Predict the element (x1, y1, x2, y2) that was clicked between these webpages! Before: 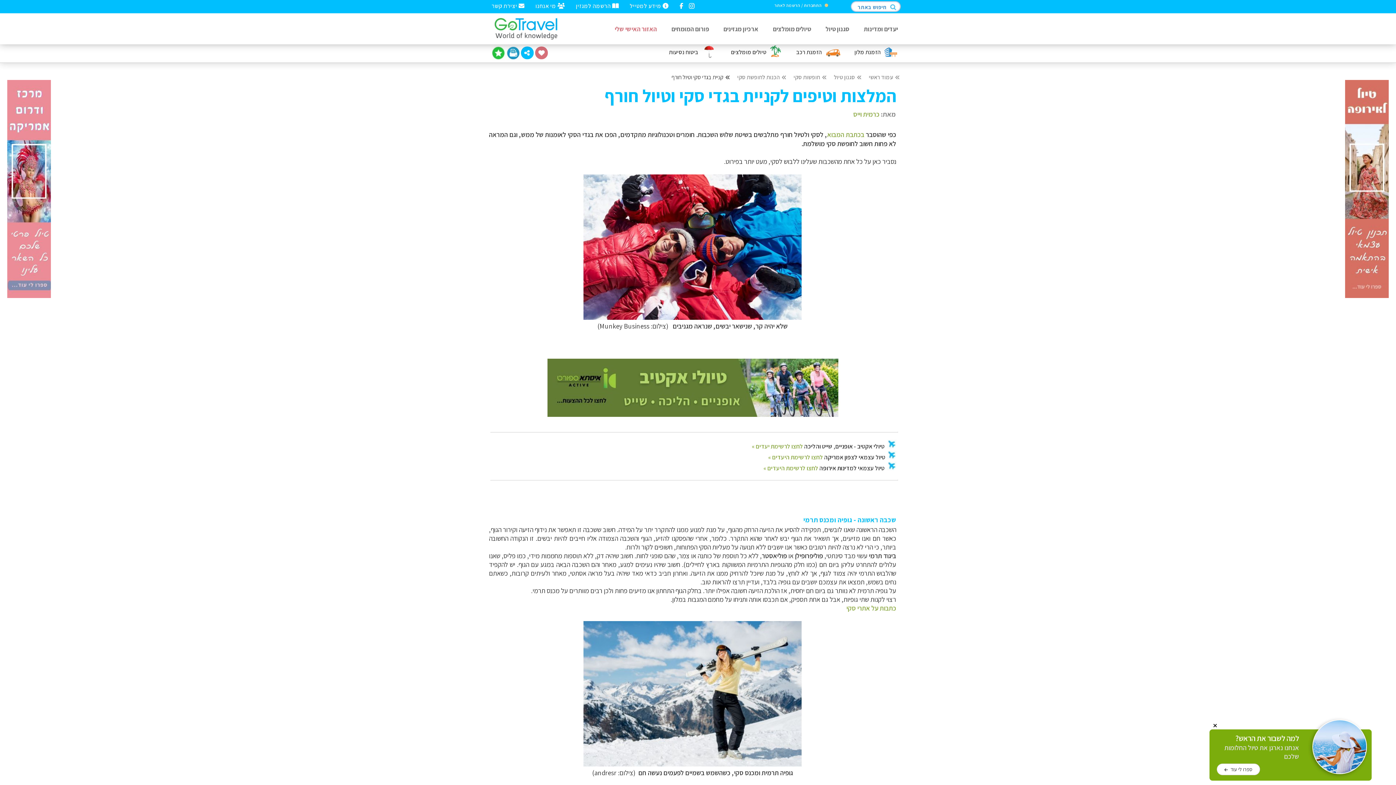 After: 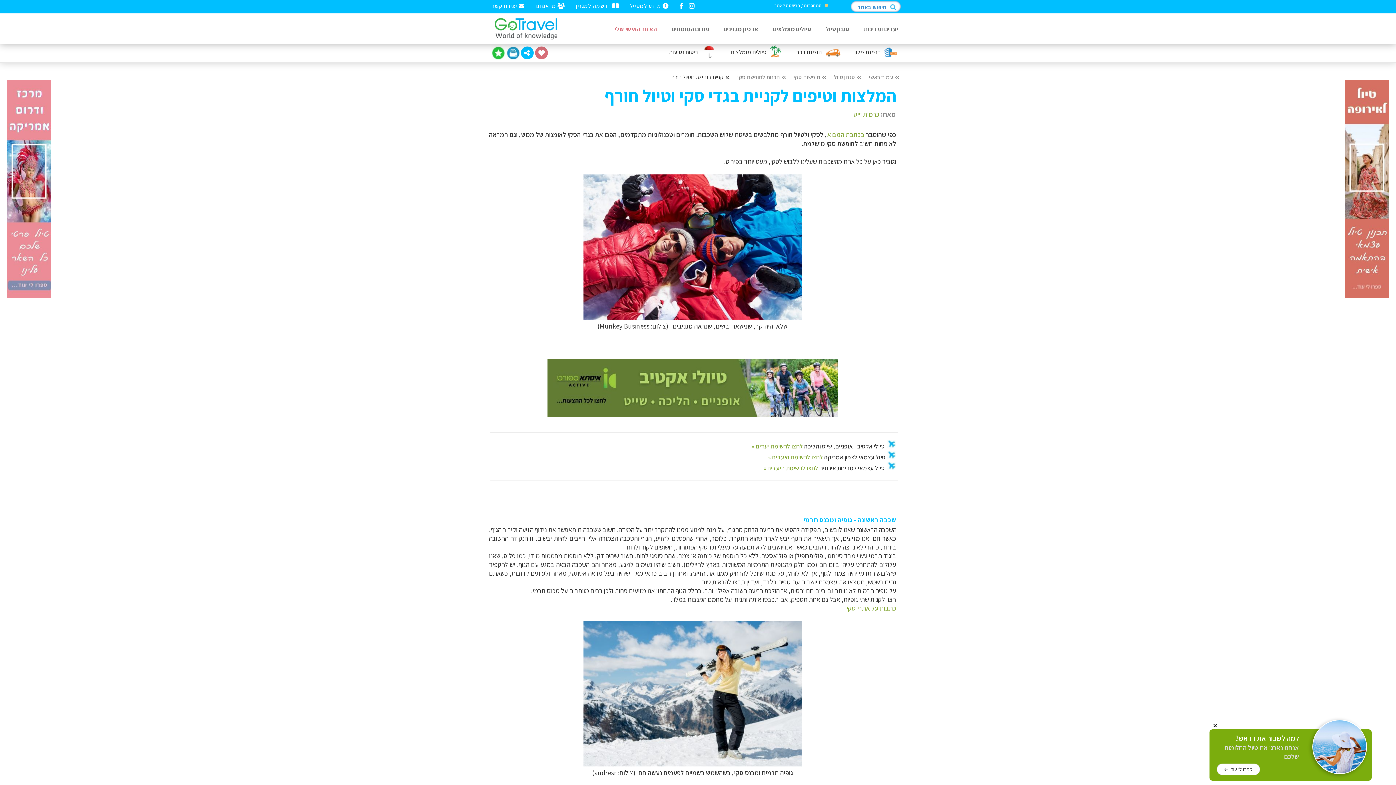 Action: bbox: (689, 1, 694, 8)